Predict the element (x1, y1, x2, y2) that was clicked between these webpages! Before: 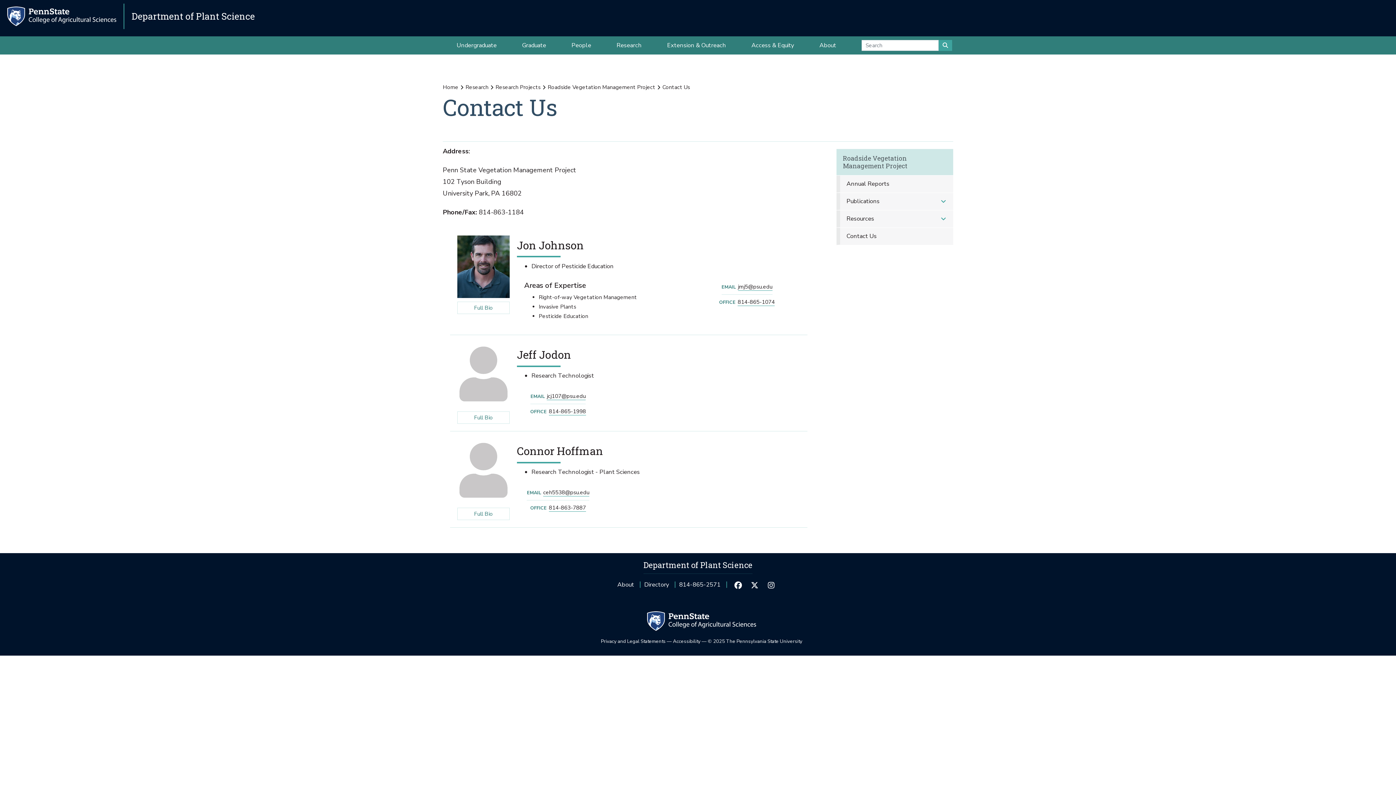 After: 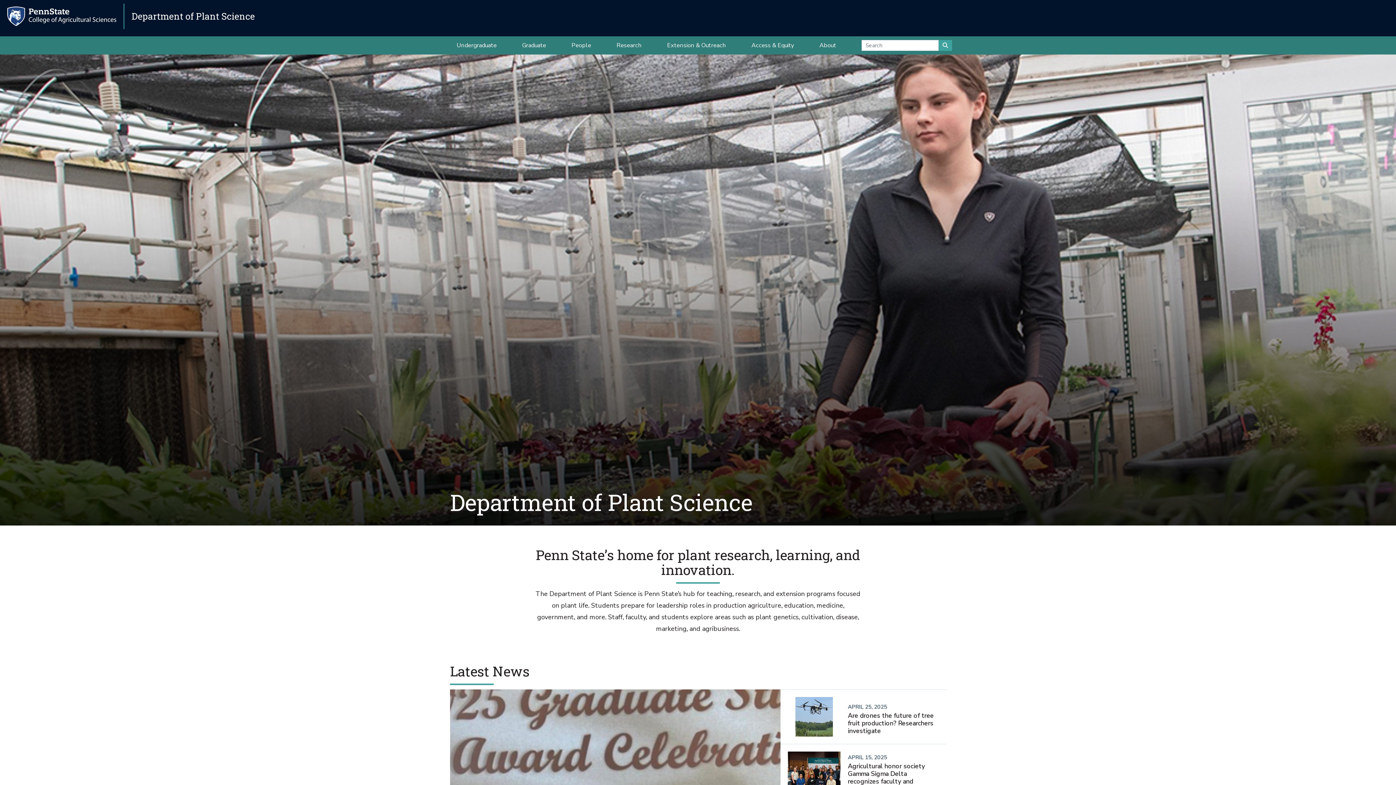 Action: label: Home bbox: (442, 83, 461, 91)